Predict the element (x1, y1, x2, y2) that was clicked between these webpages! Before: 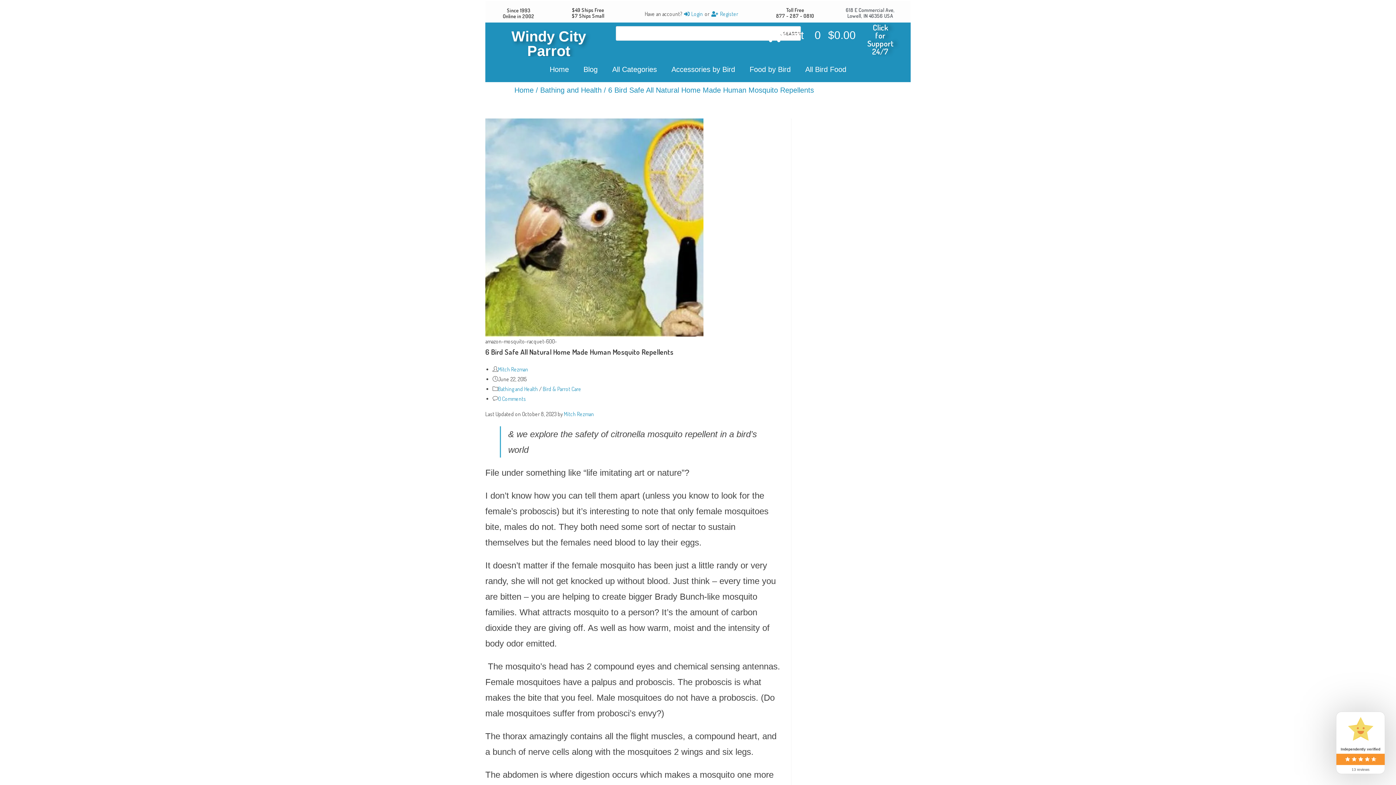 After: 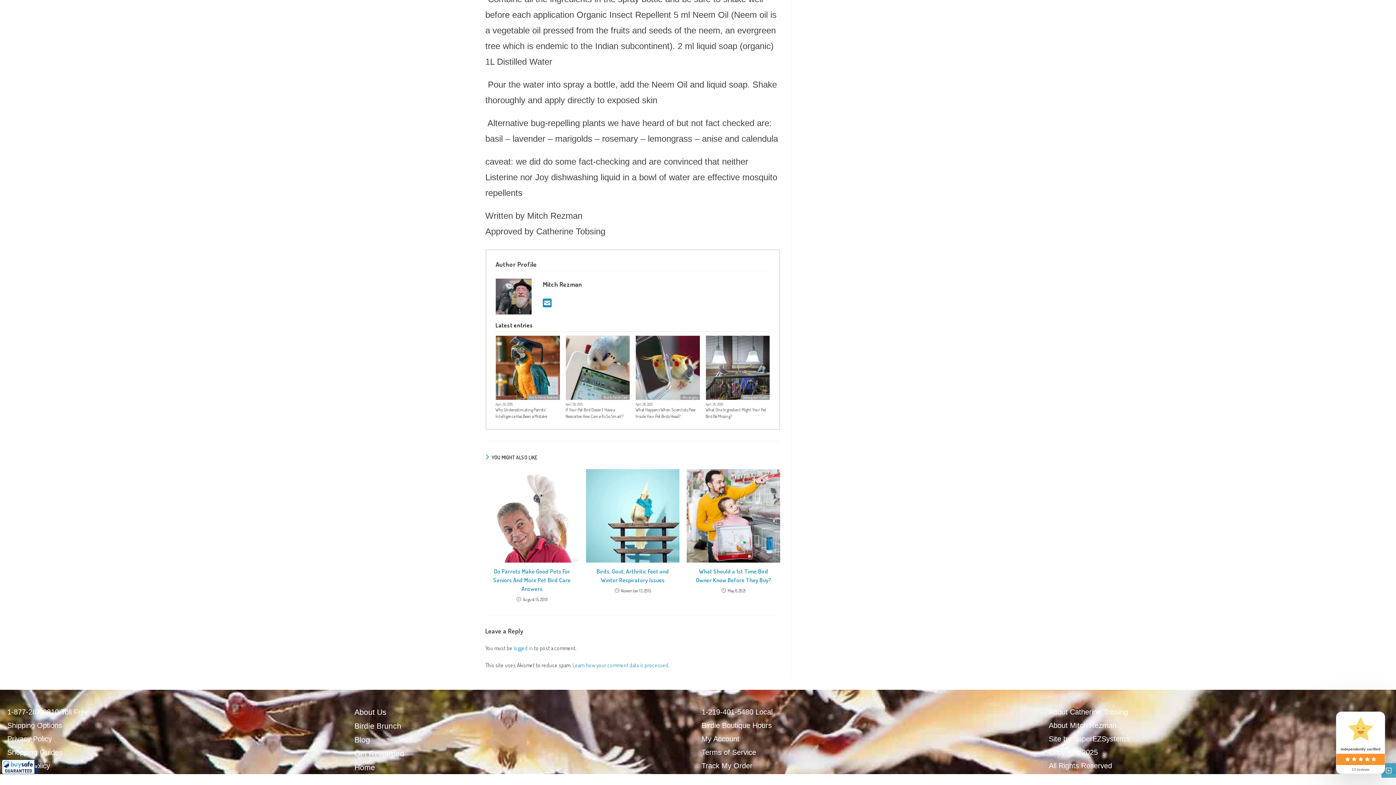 Action: label: 0 Comments bbox: (498, 395, 526, 402)